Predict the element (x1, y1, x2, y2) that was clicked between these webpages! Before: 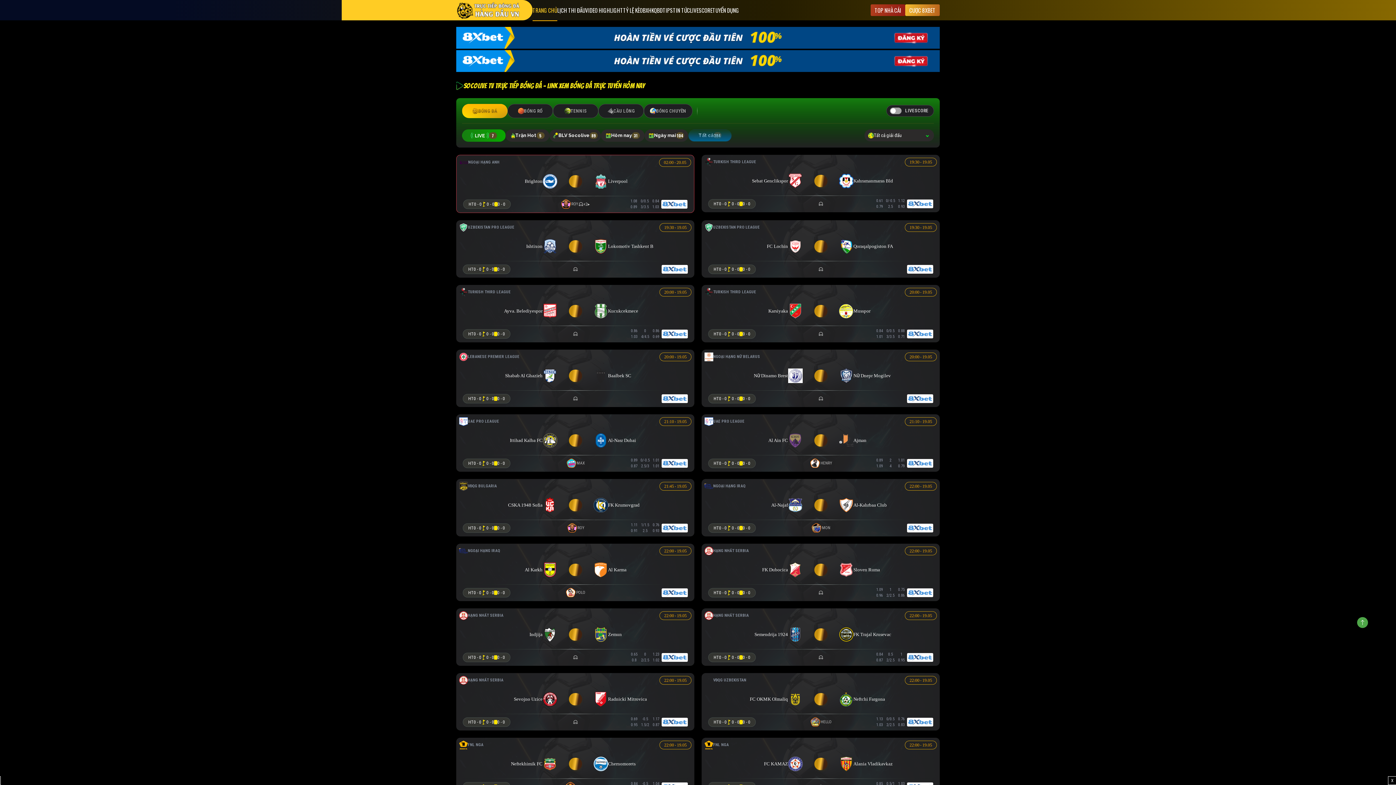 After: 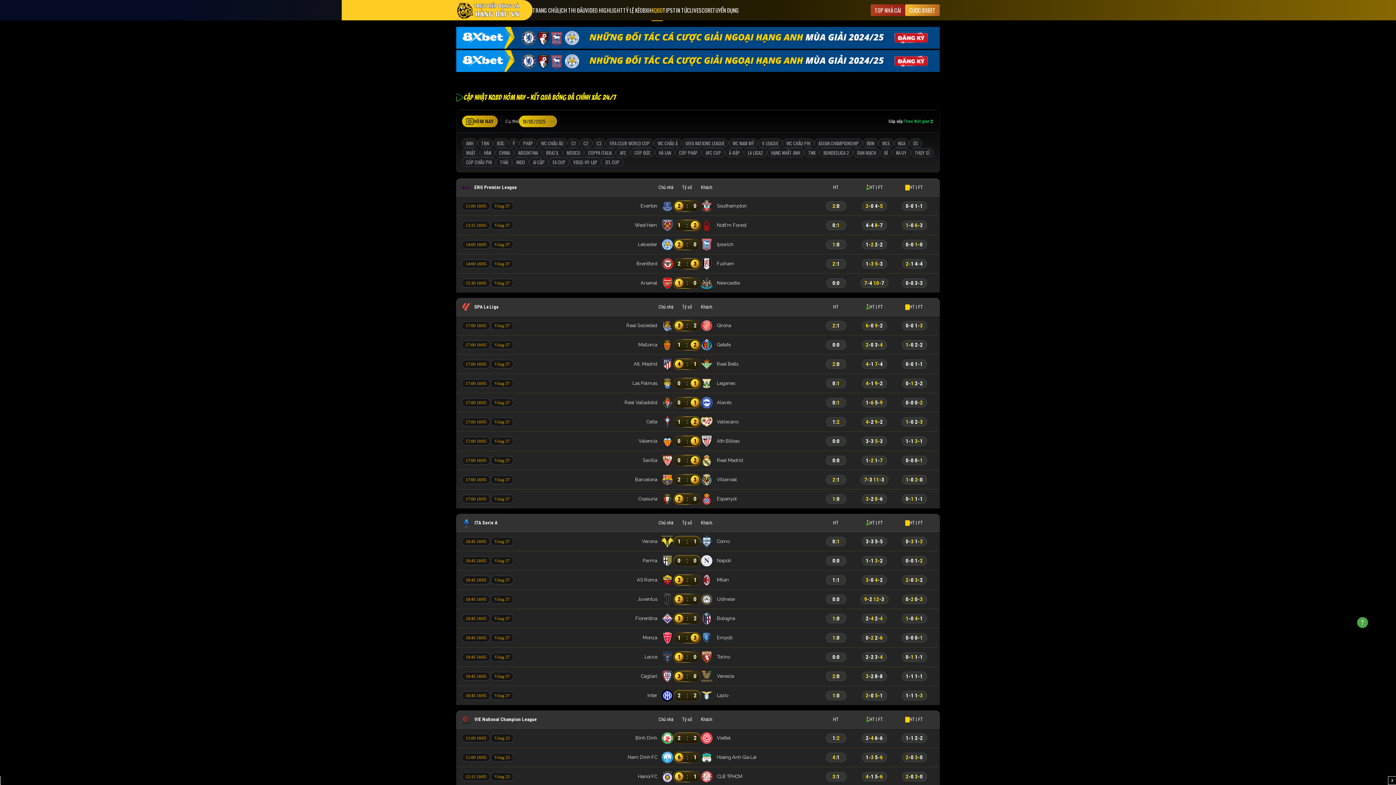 Action: label: KQBD bbox: (651, 0, 662, 20)